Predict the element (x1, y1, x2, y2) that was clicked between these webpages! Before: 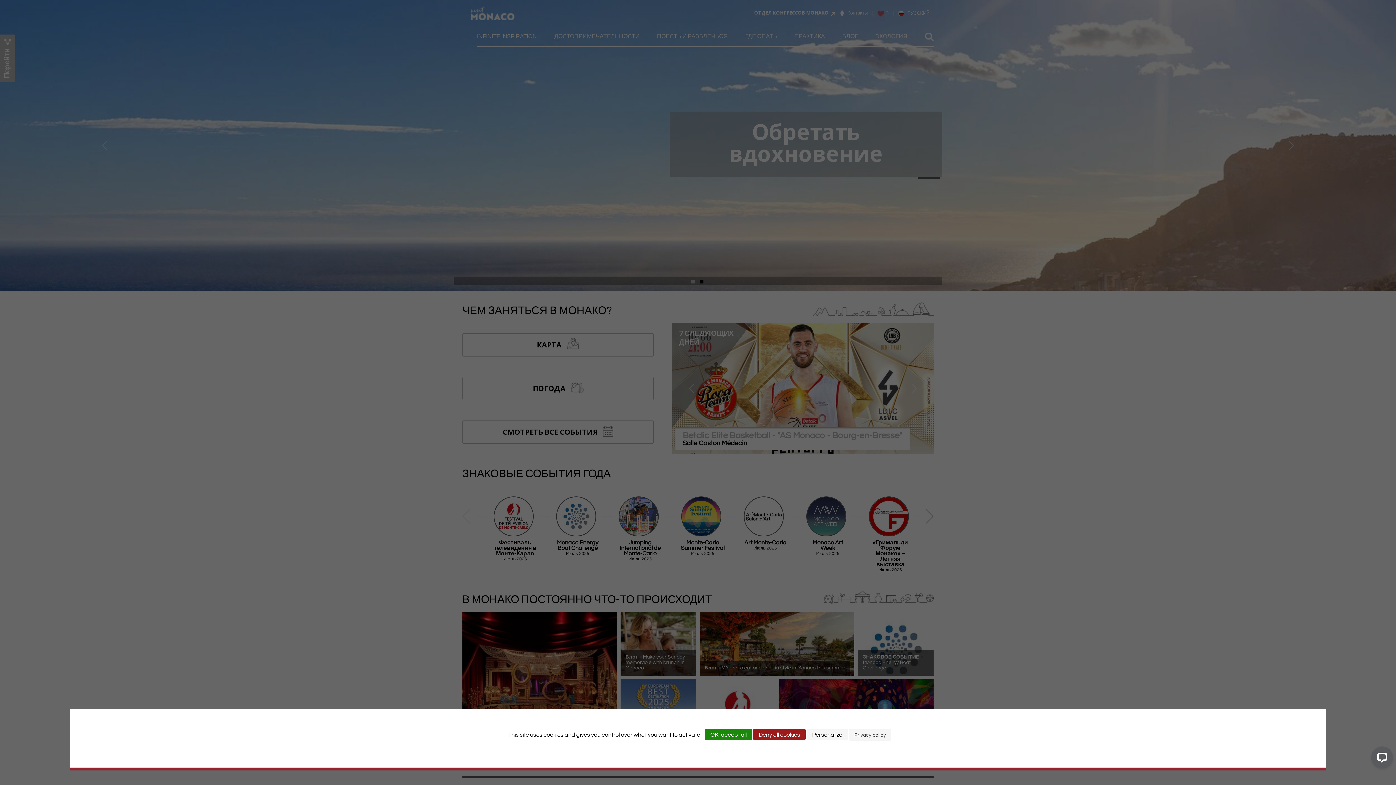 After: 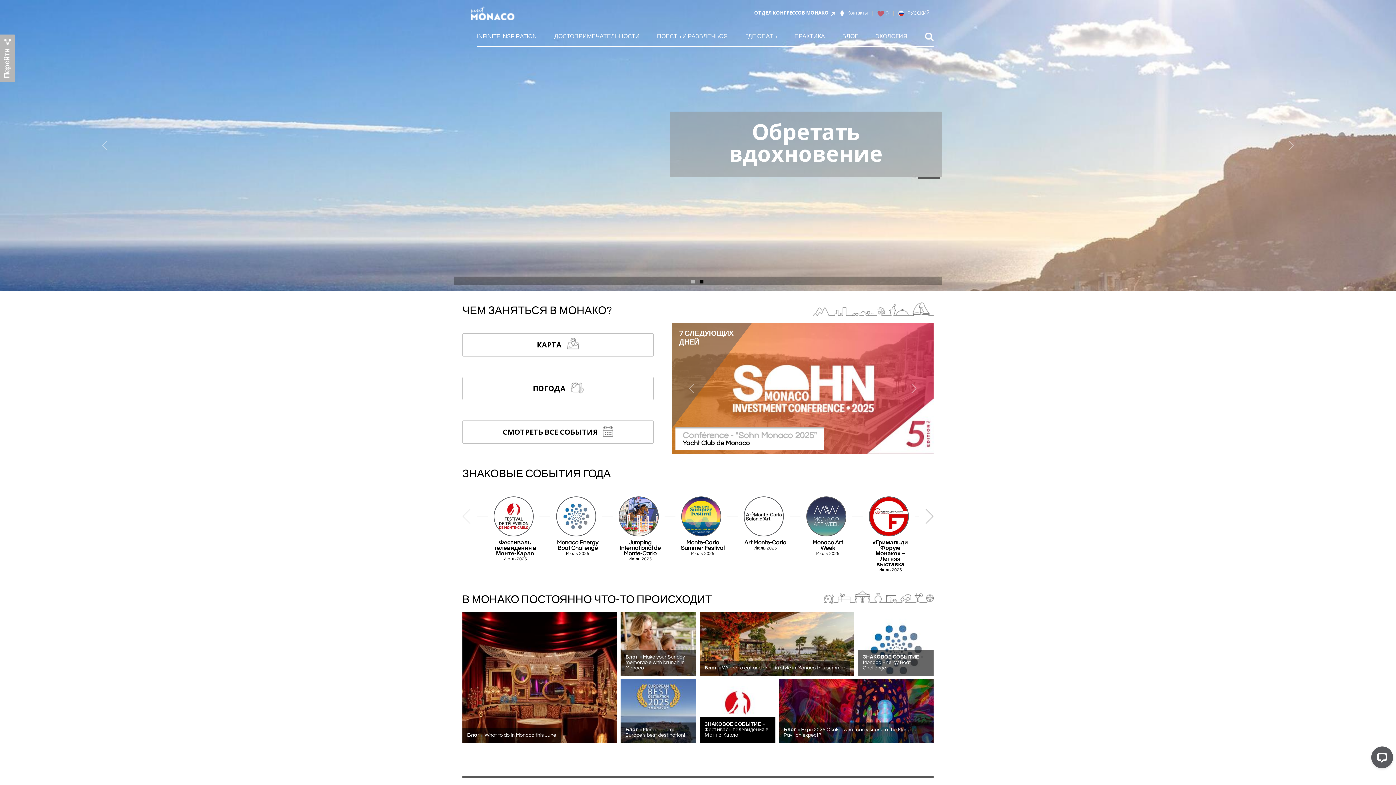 Action: bbox: (705, 729, 752, 740) label: Cookies : OK, accept all